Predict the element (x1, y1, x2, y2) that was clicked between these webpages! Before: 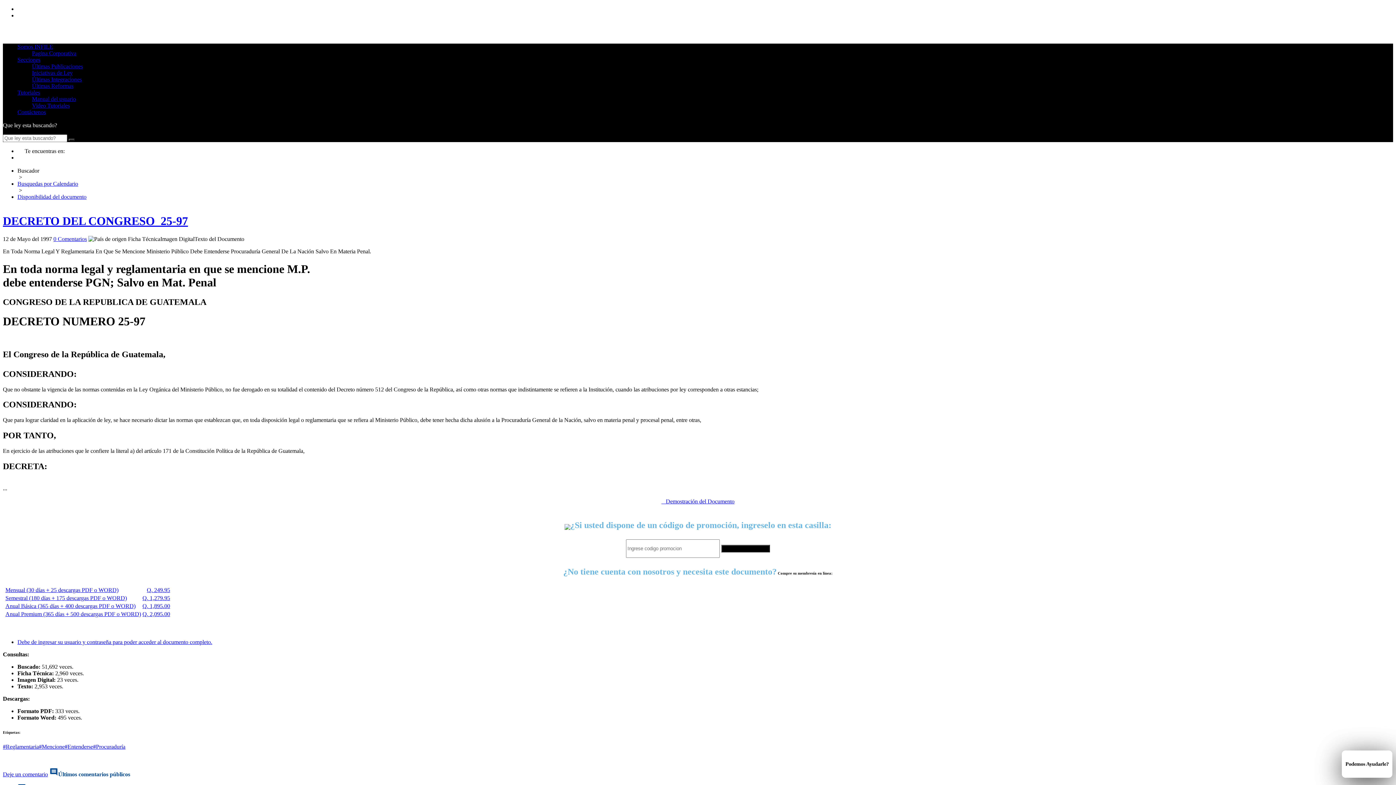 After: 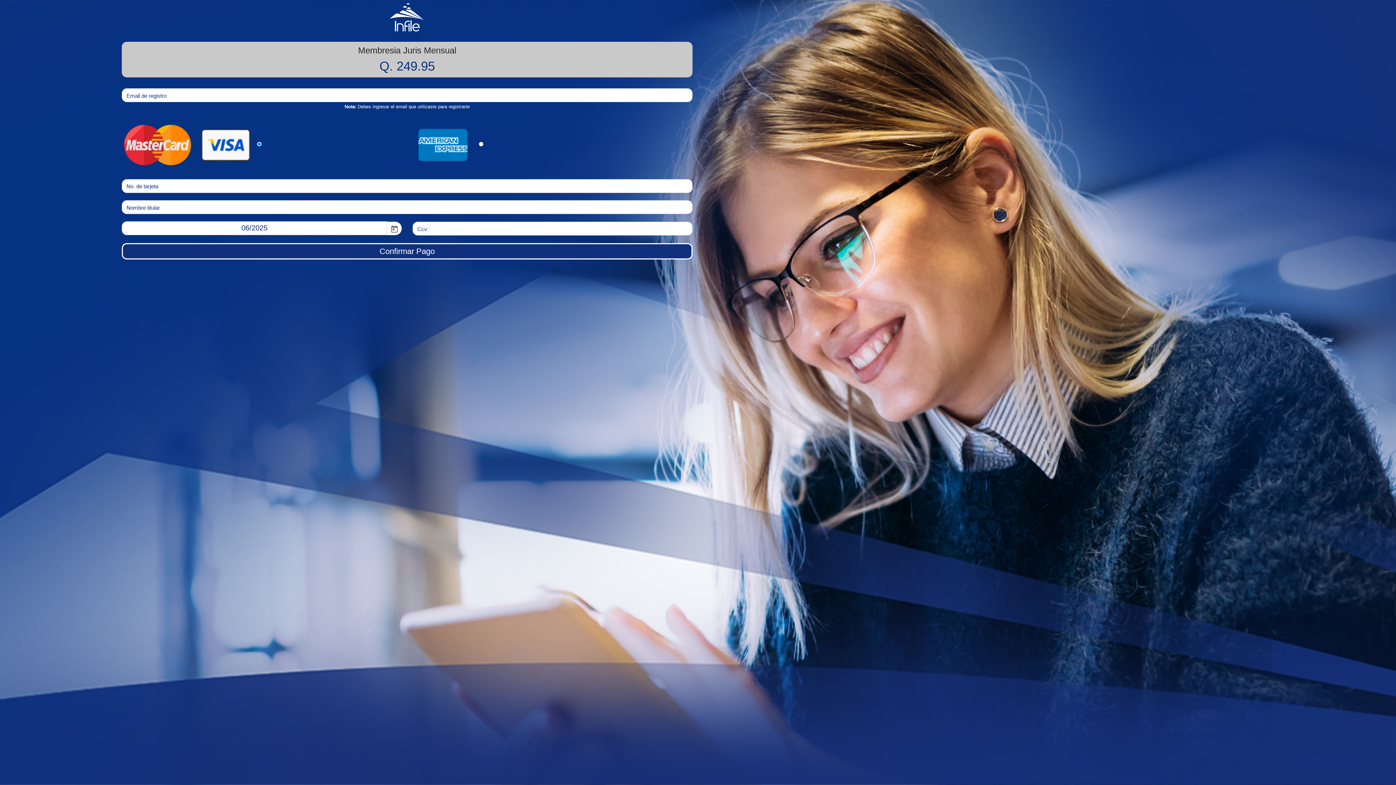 Action: label: Mensual (30 días + 25 descargas PDF o WORD) bbox: (5, 587, 118, 593)